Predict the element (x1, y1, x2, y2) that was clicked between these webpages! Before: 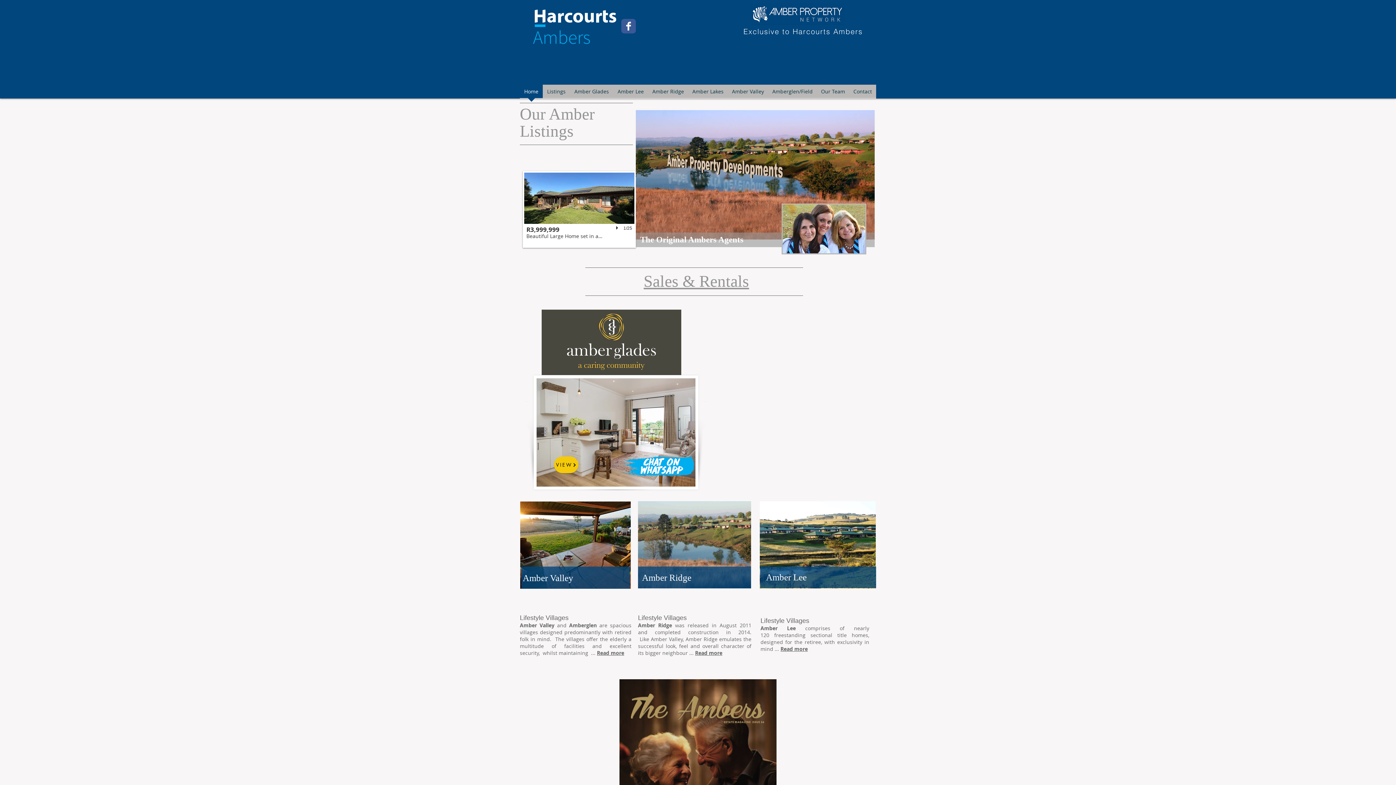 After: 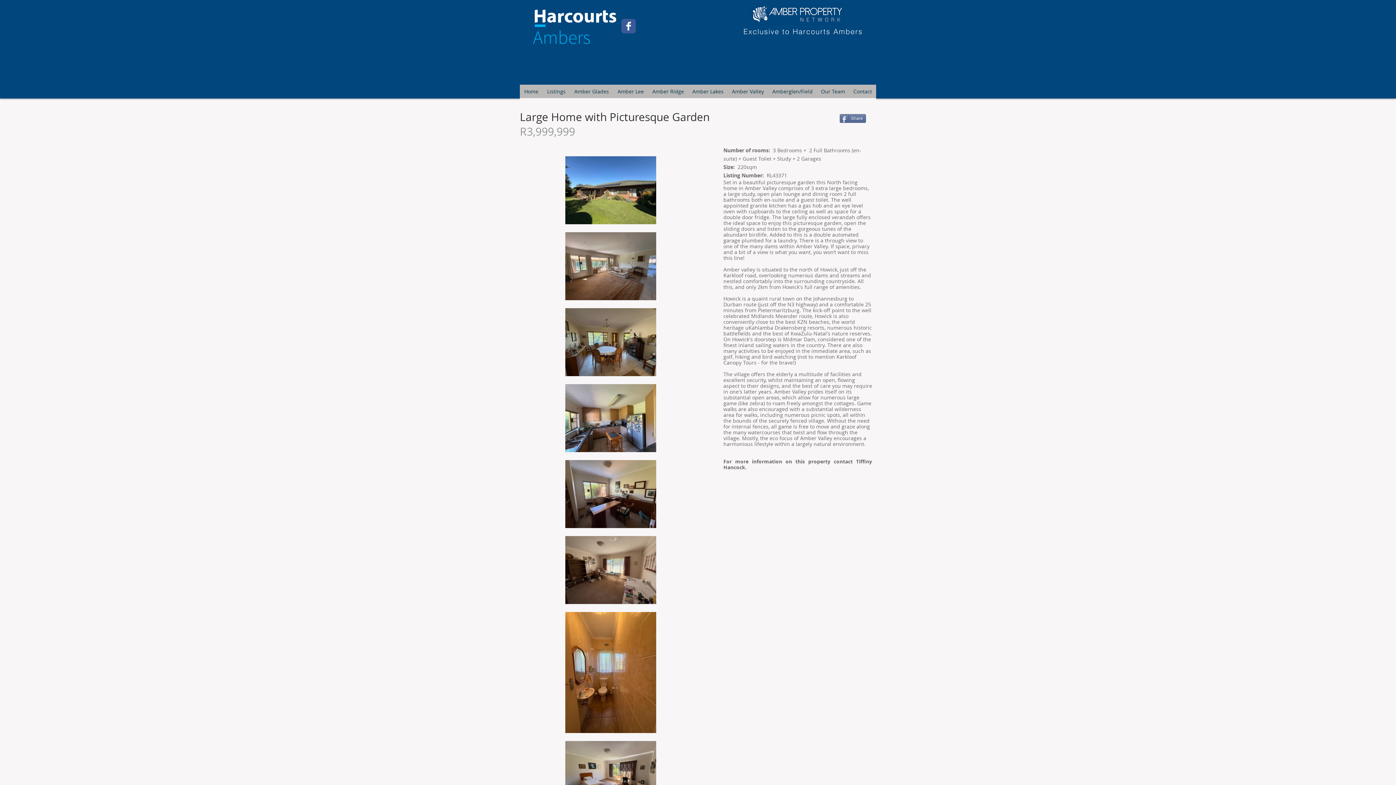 Action: bbox: (522, 171, 636, 248) label: R3,999,999

Beautiful Large Home set in a Picturesque Garden